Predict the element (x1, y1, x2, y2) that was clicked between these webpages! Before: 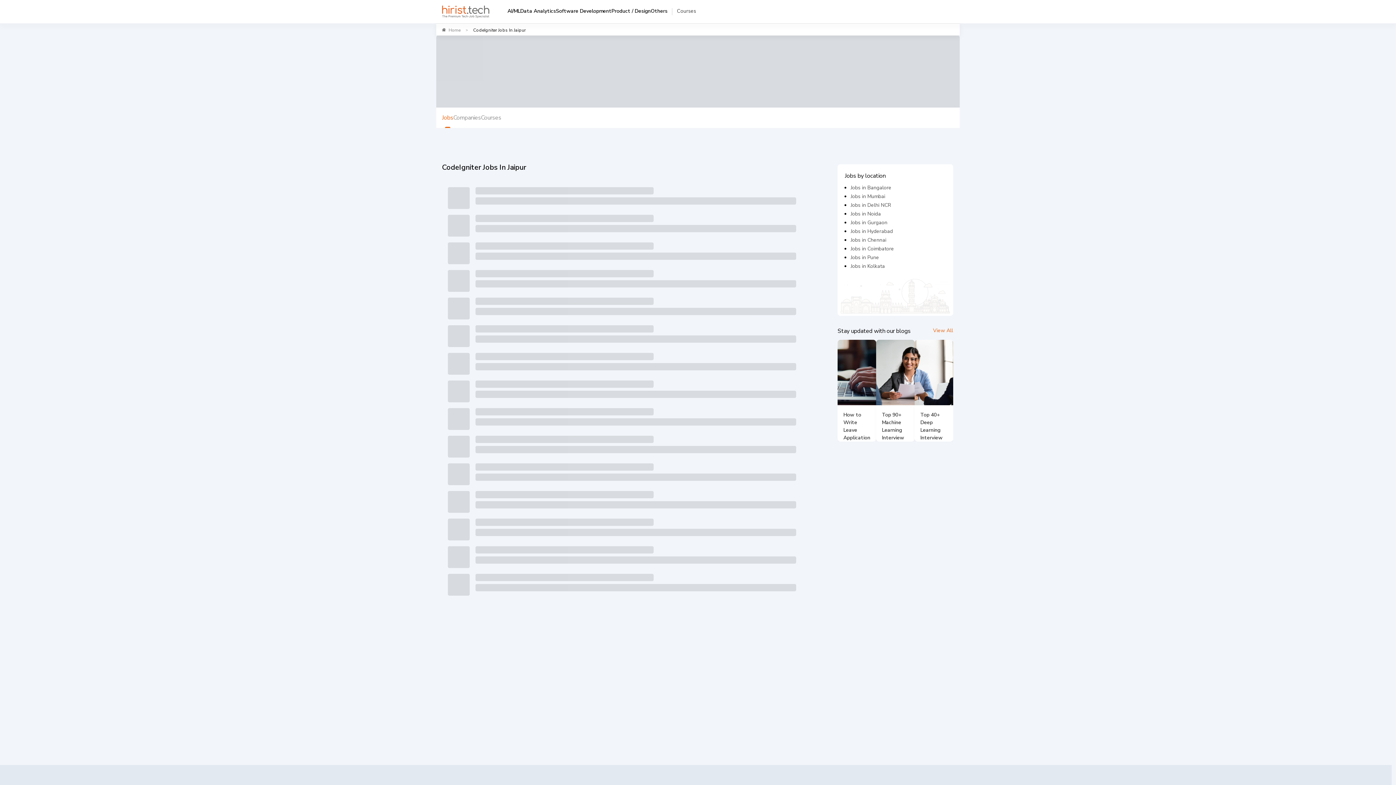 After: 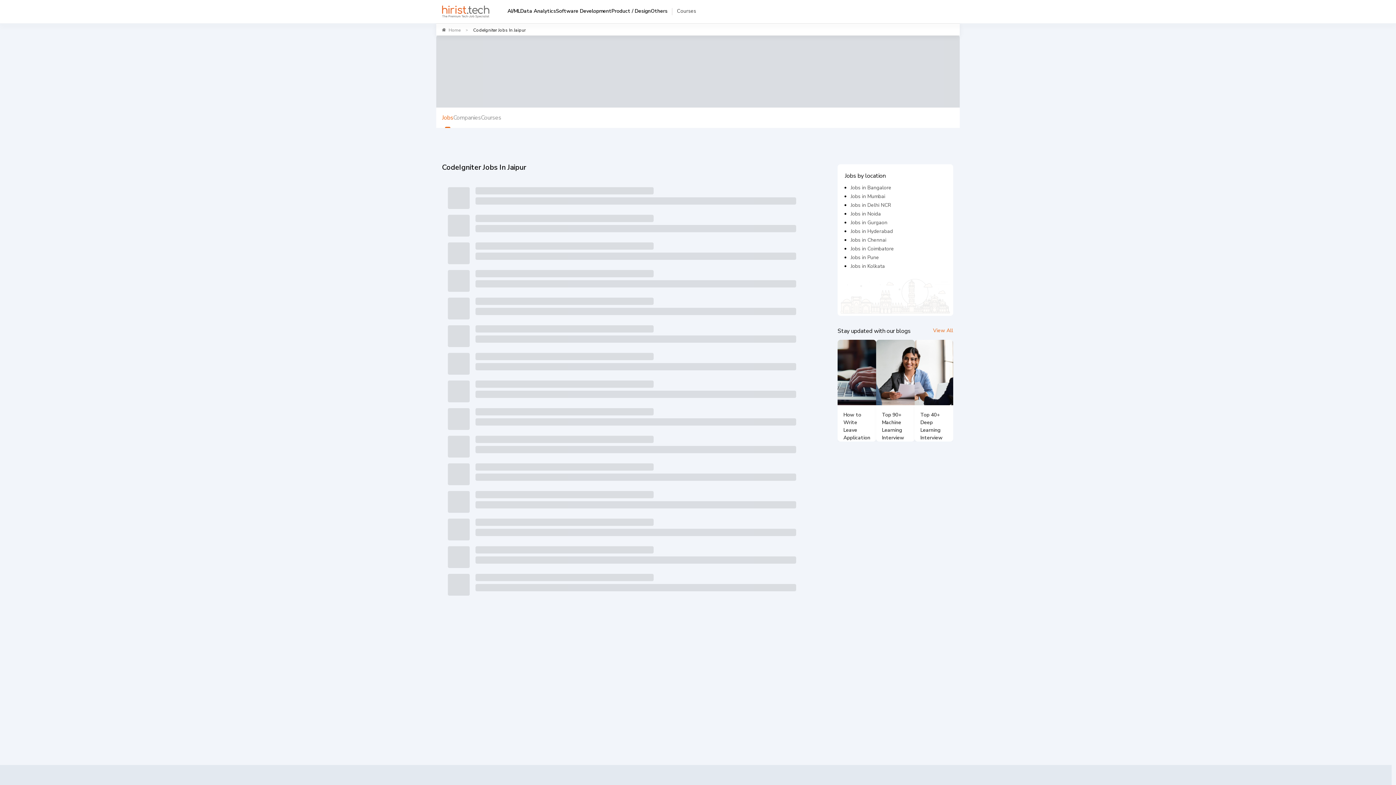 Action: bbox: (914, 340, 953, 441) label: Top 40+ Deep Learning Interview Questions and Answers